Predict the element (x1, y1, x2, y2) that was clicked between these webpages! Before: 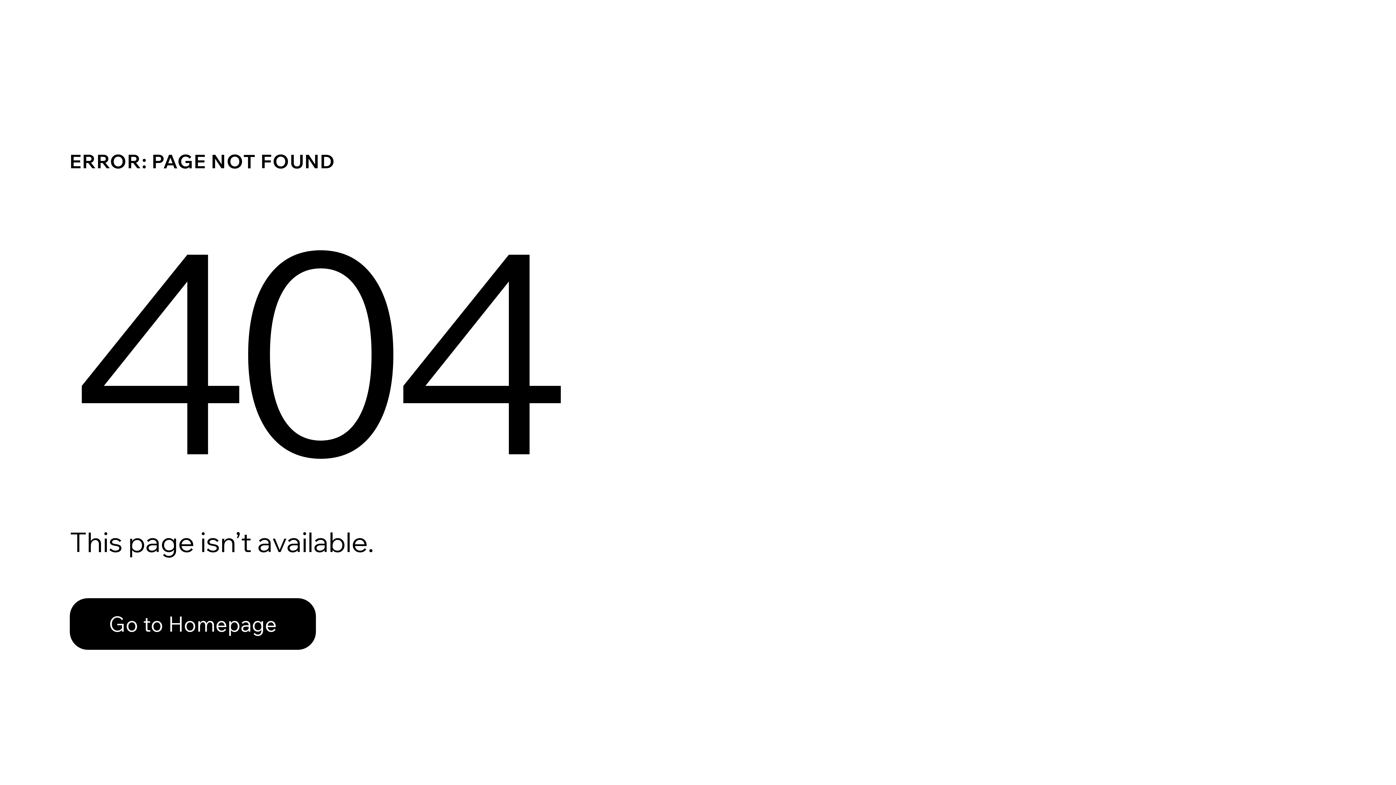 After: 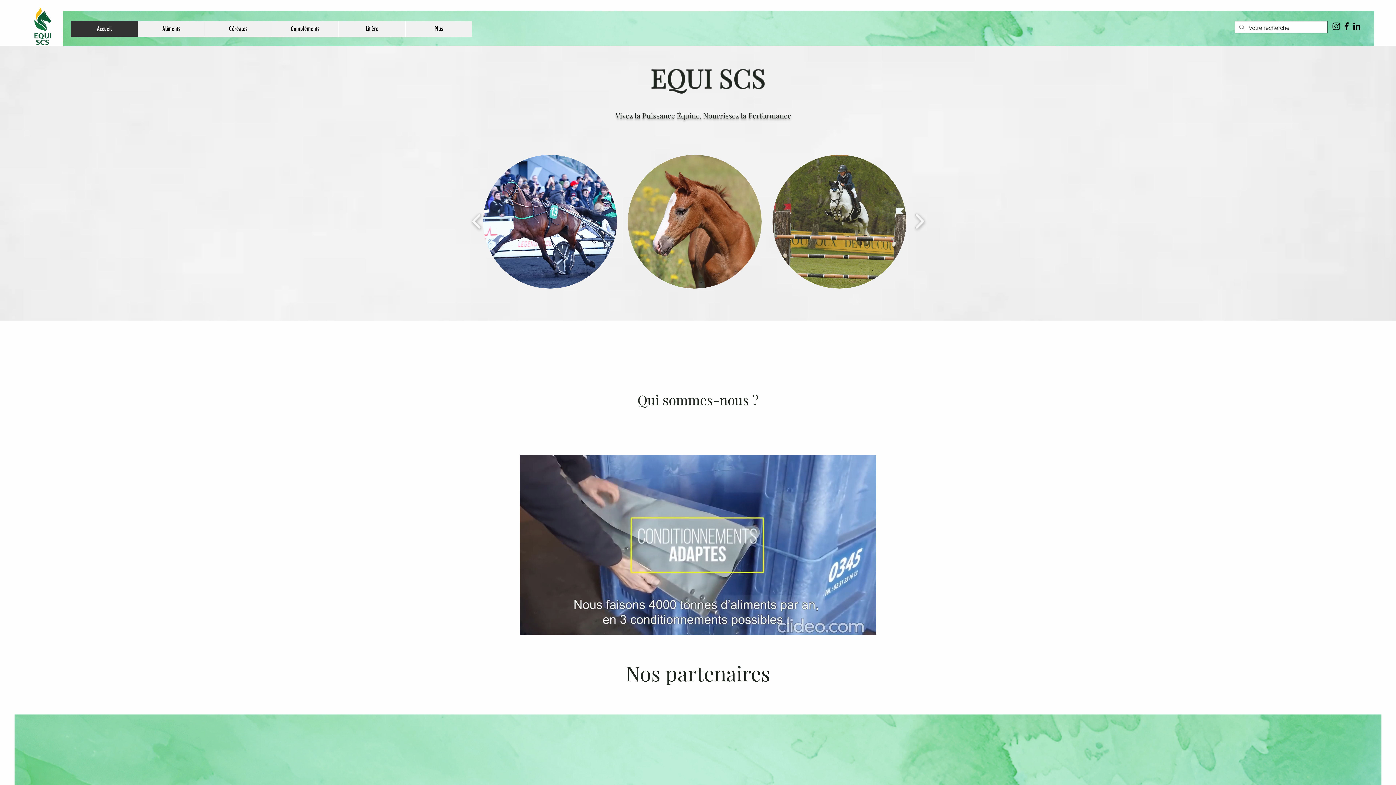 Action: label: Go to Homepage bbox: (69, 598, 316, 650)